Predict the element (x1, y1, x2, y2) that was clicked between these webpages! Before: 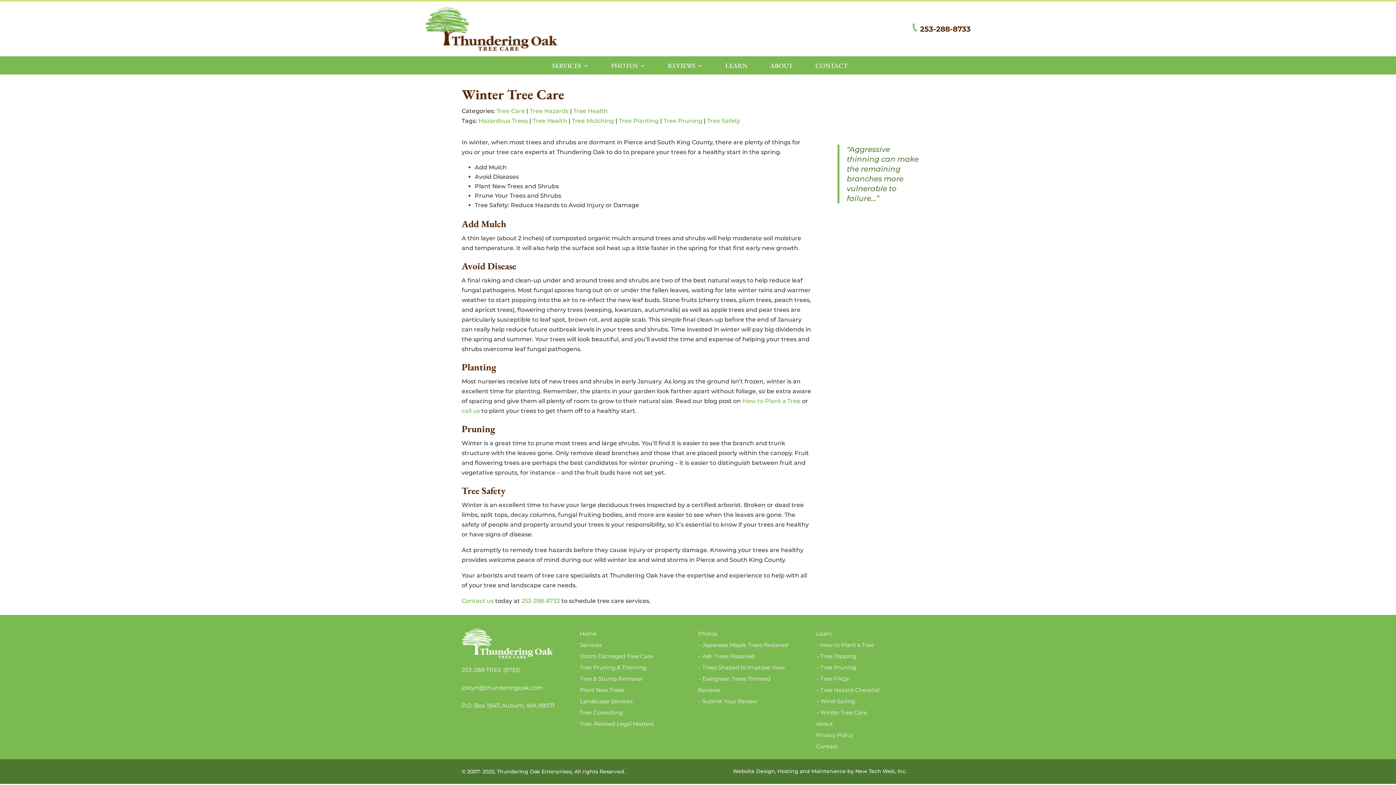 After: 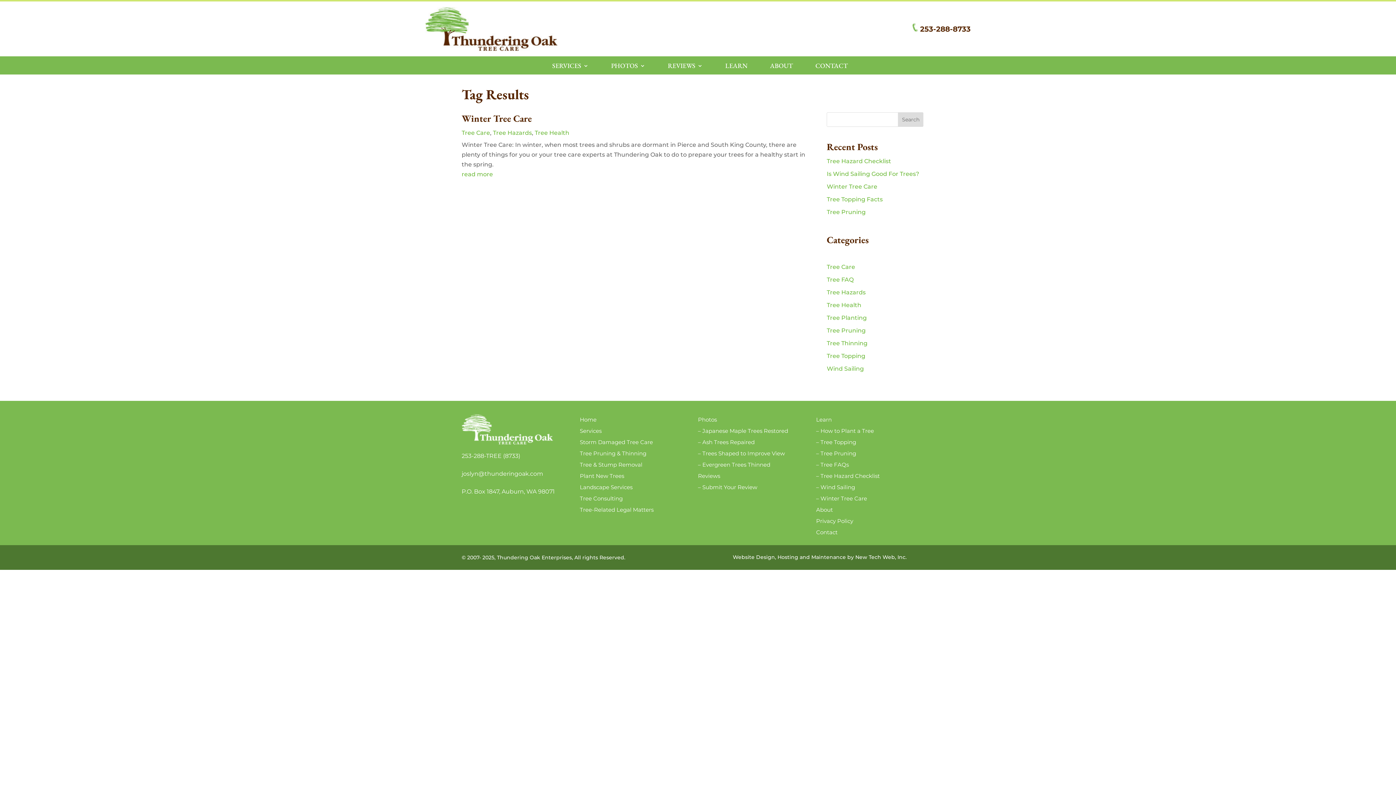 Action: bbox: (707, 117, 740, 124) label: Tree Safety